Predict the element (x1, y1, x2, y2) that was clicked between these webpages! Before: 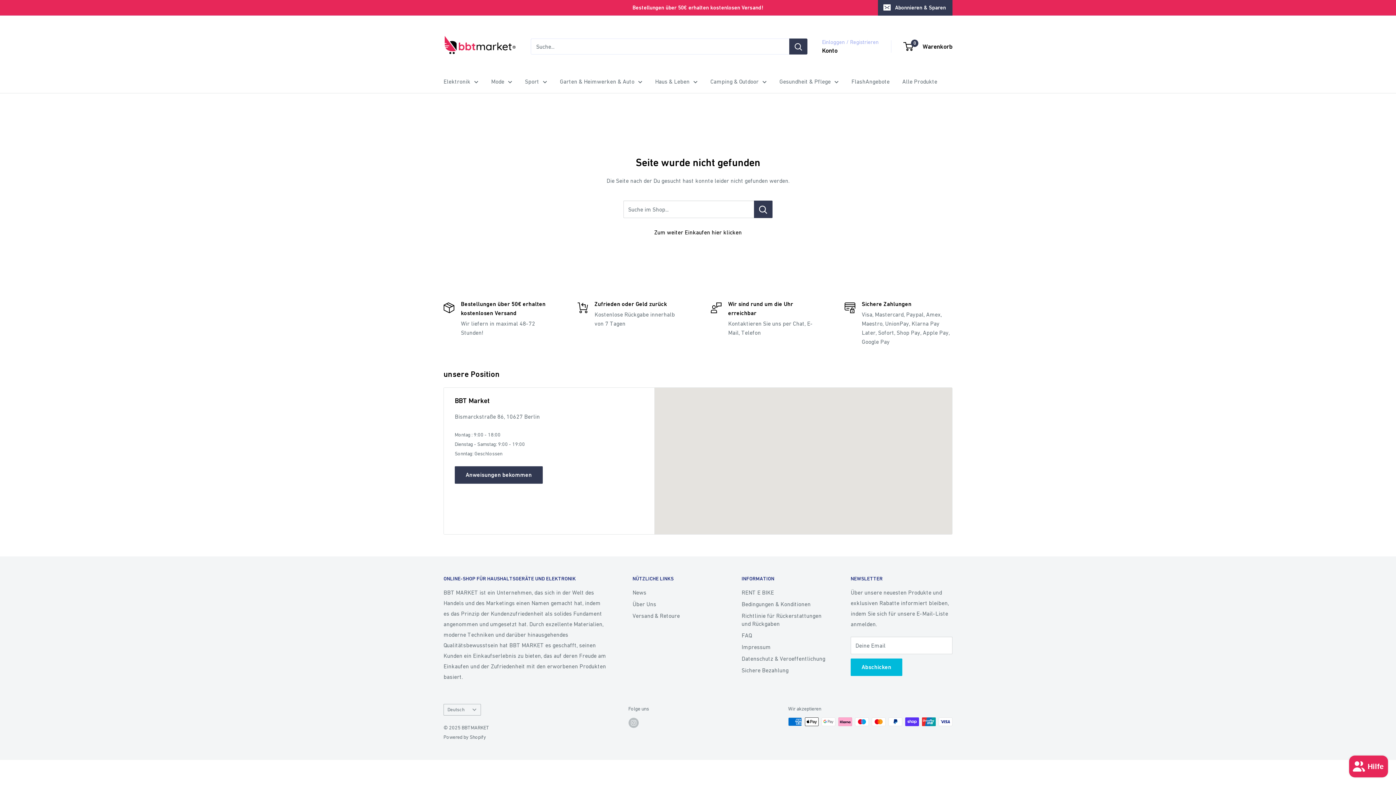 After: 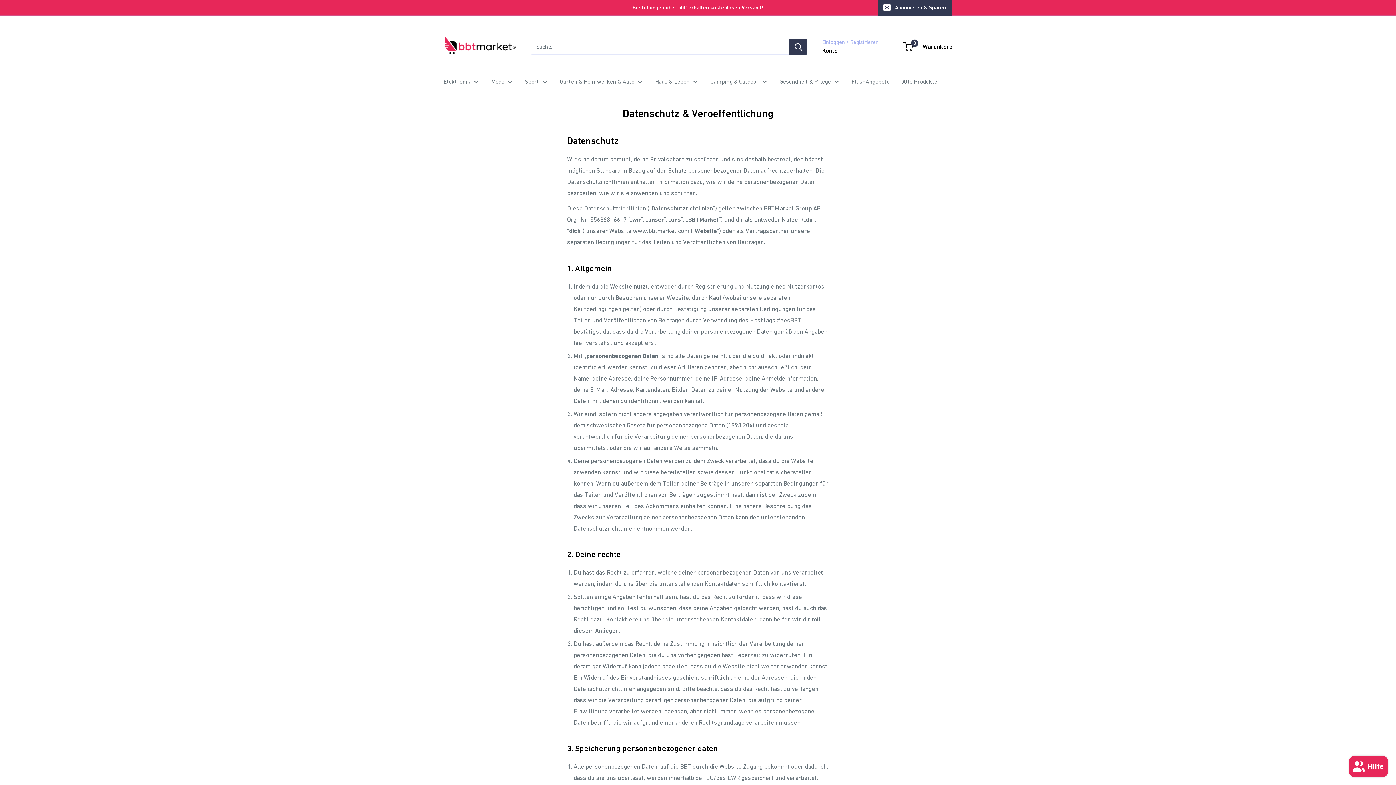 Action: bbox: (741, 653, 825, 664) label: Datenschutz & Veroeffentlichung